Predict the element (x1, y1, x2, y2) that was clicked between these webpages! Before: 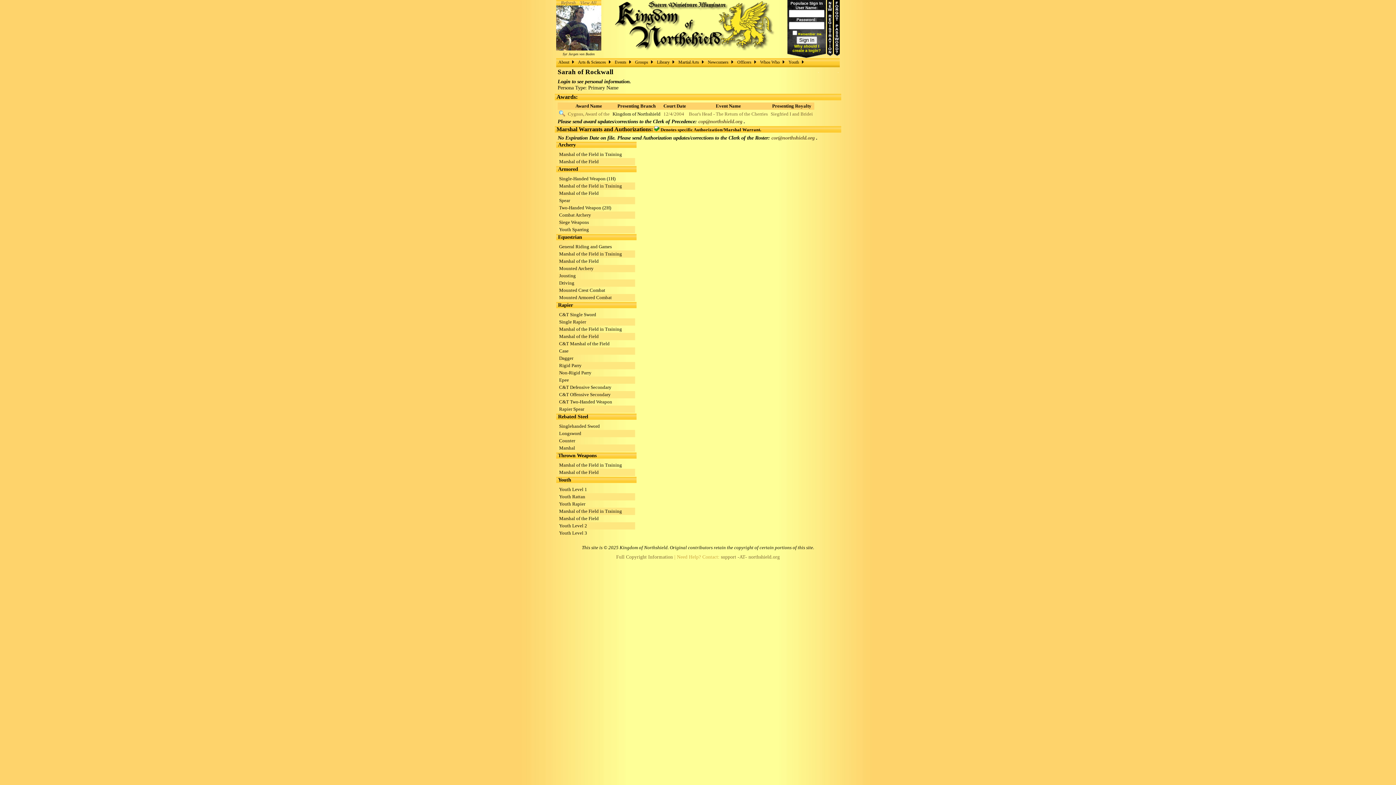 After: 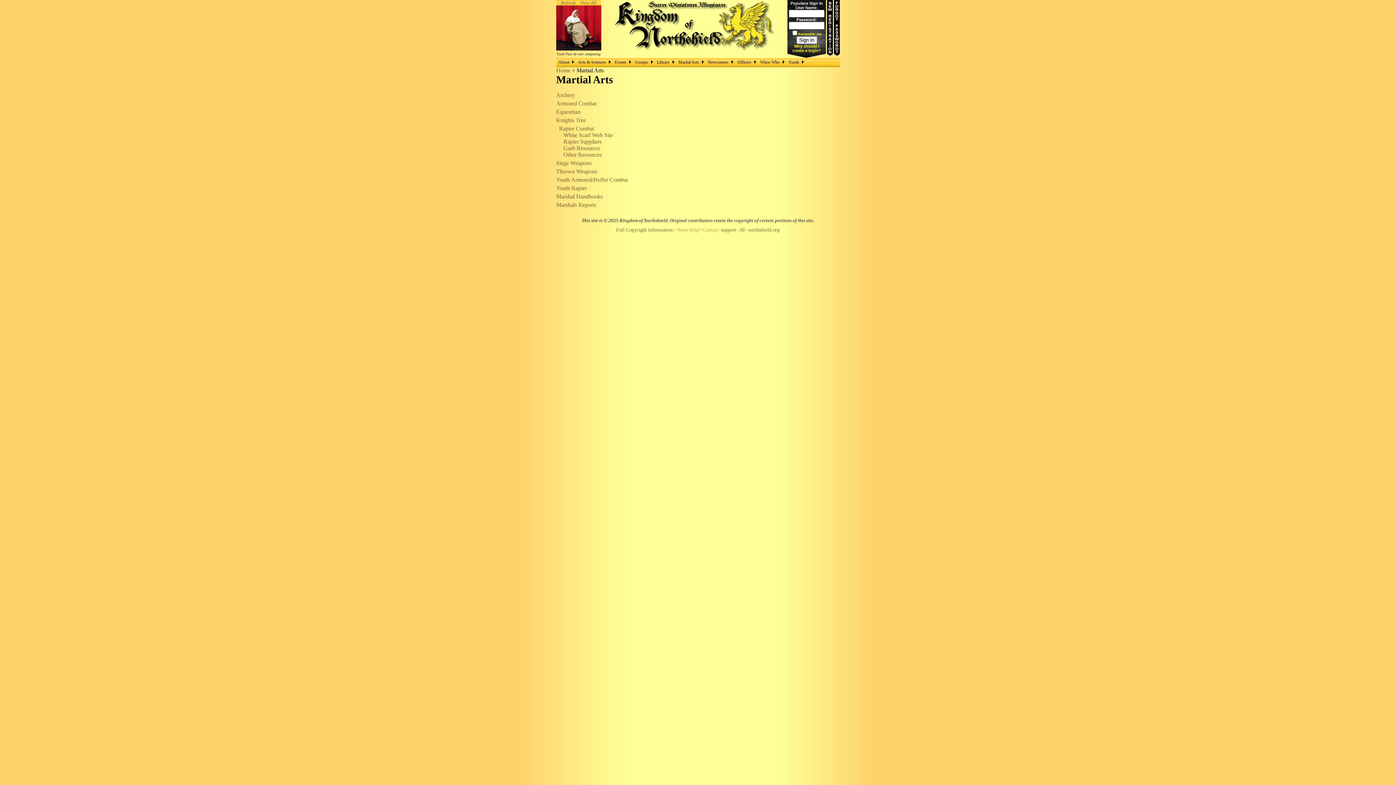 Action: bbox: (676, 58, 705, 65) label: Martial Arts